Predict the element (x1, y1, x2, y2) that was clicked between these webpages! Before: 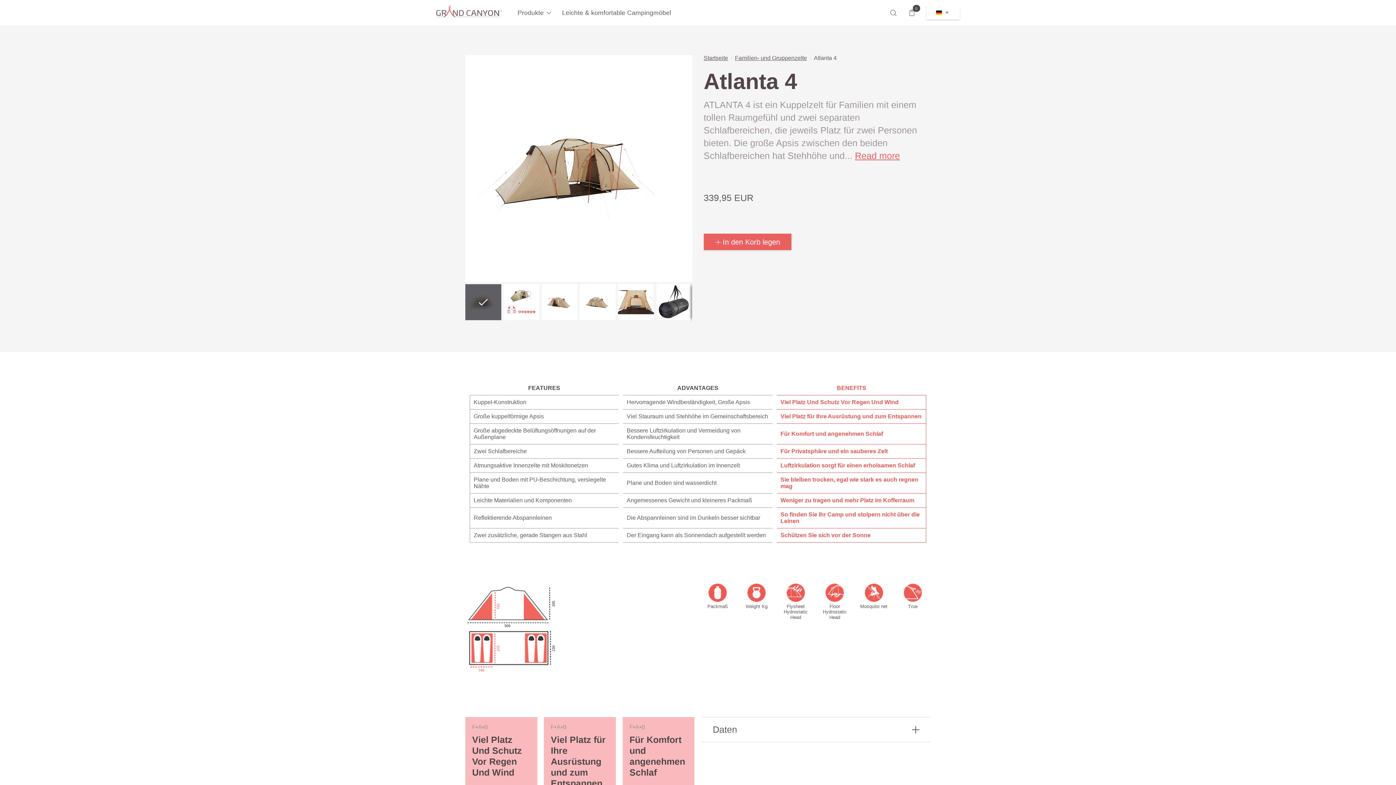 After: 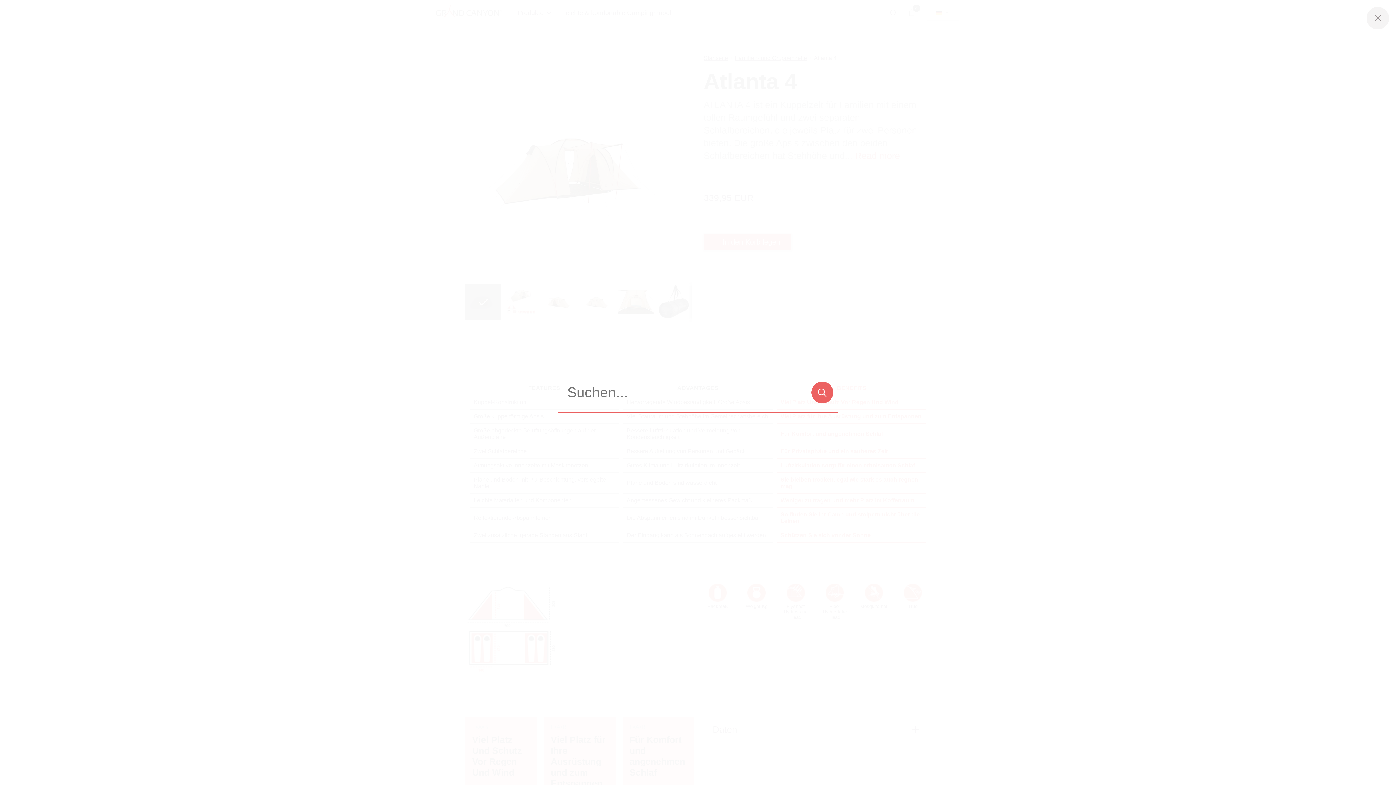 Action: label: Toggle search bbox: (889, 8, 897, 17)